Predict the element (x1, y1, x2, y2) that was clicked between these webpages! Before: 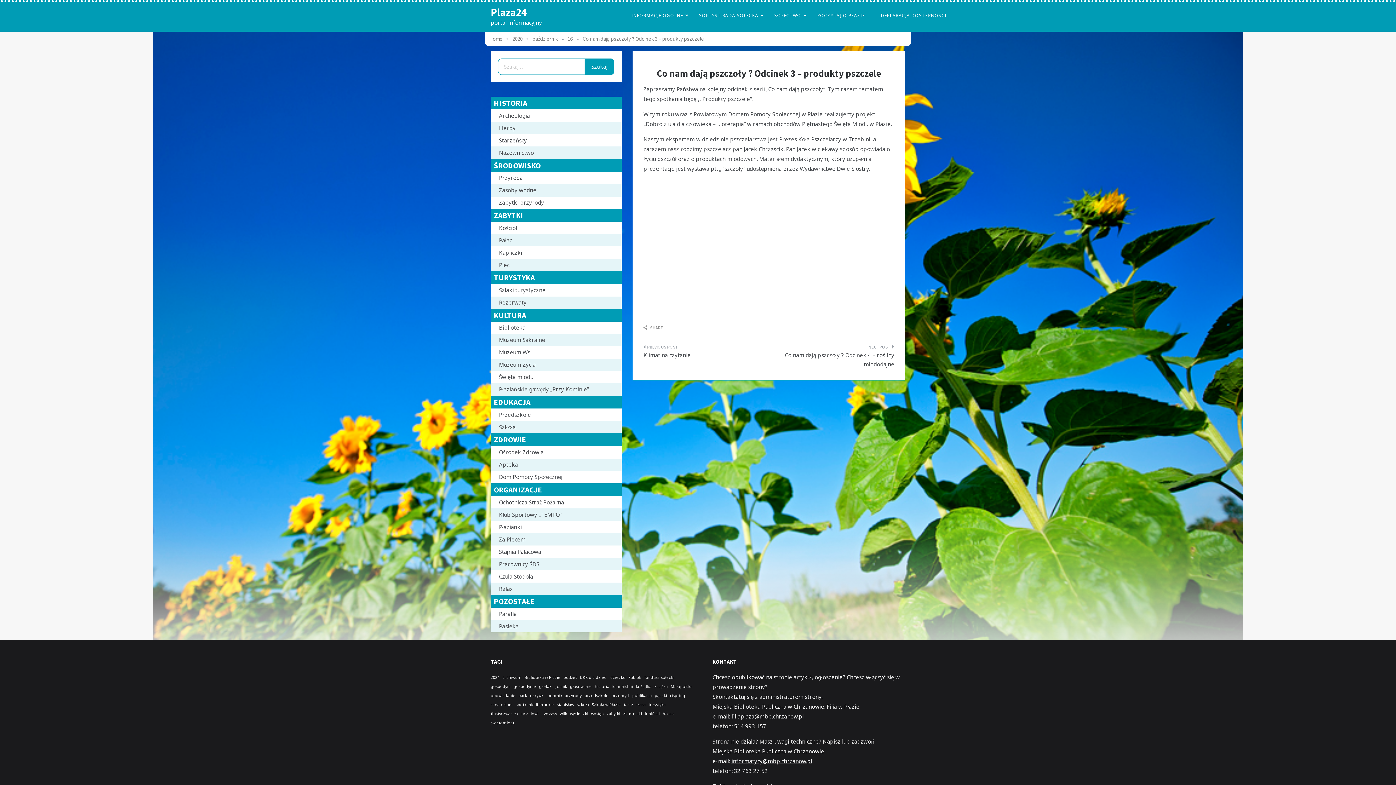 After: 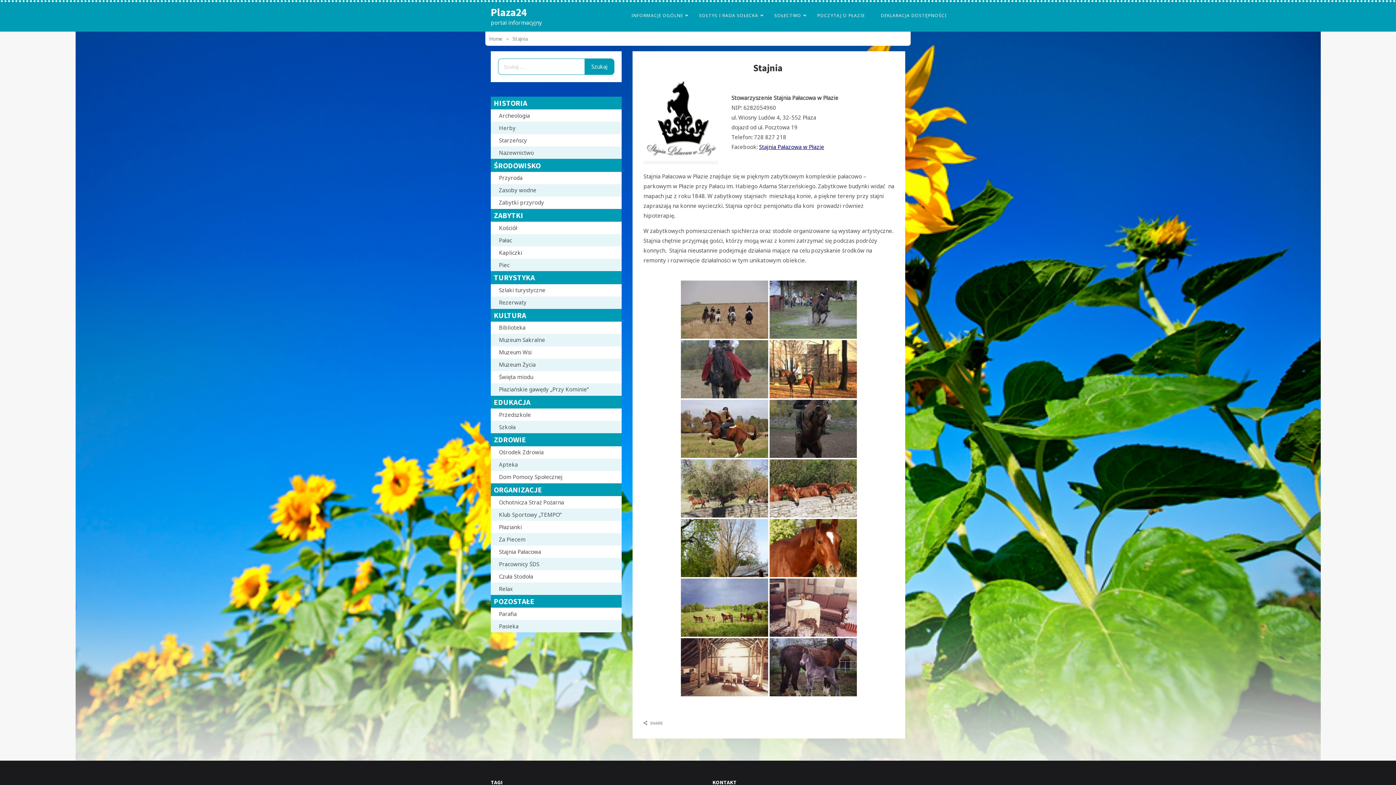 Action: bbox: (499, 548, 541, 555) label: Stajnia Pałacowa